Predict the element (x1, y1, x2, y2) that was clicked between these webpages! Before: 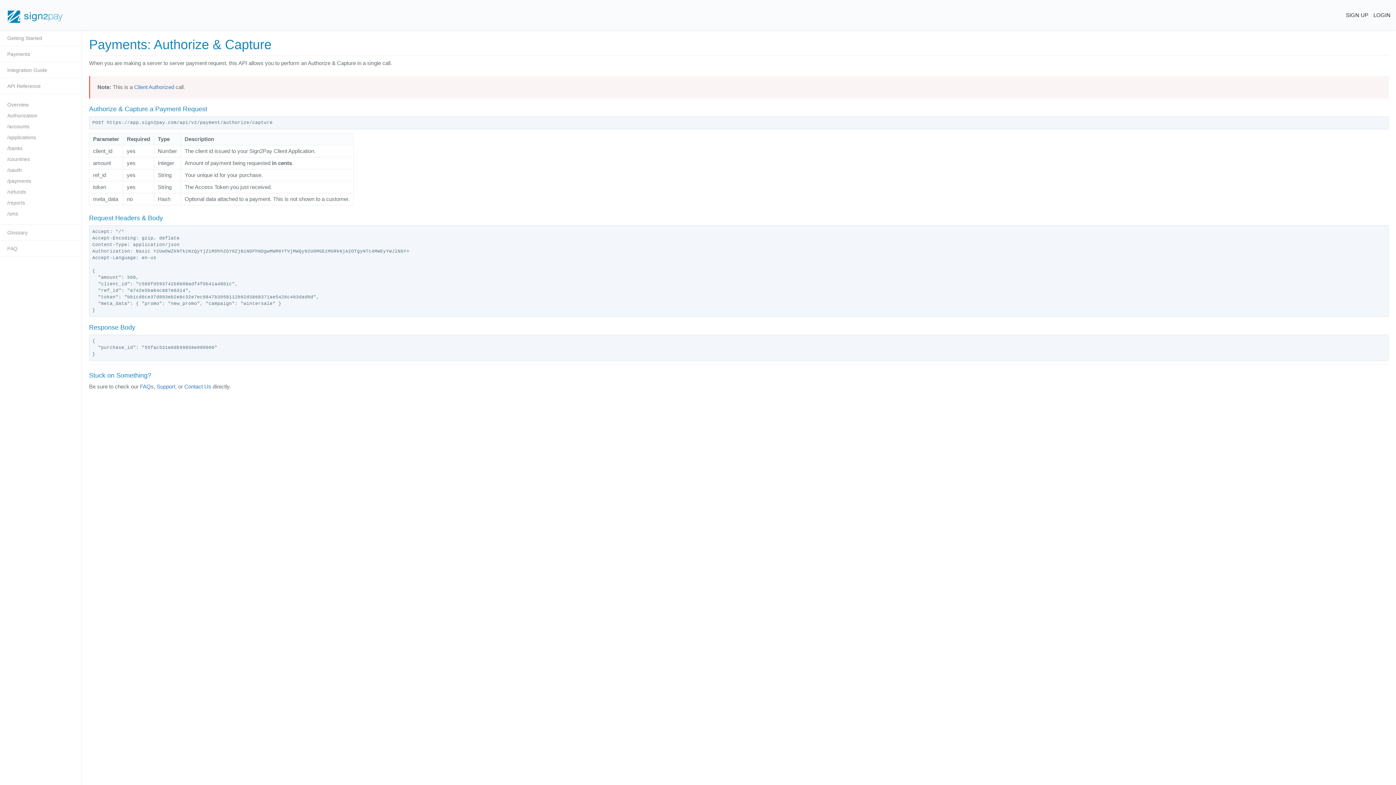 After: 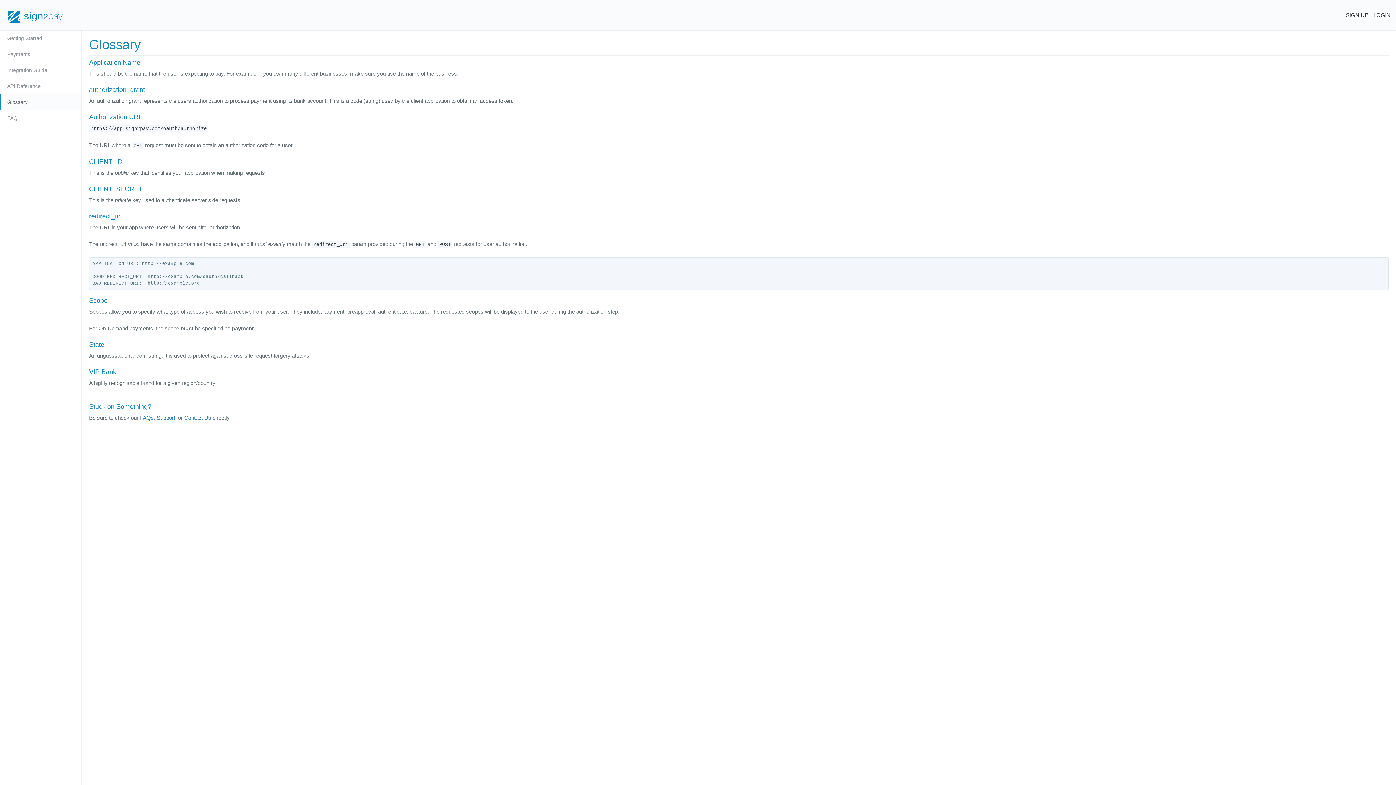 Action: bbox: (0, 224, 81, 240) label: Glossary